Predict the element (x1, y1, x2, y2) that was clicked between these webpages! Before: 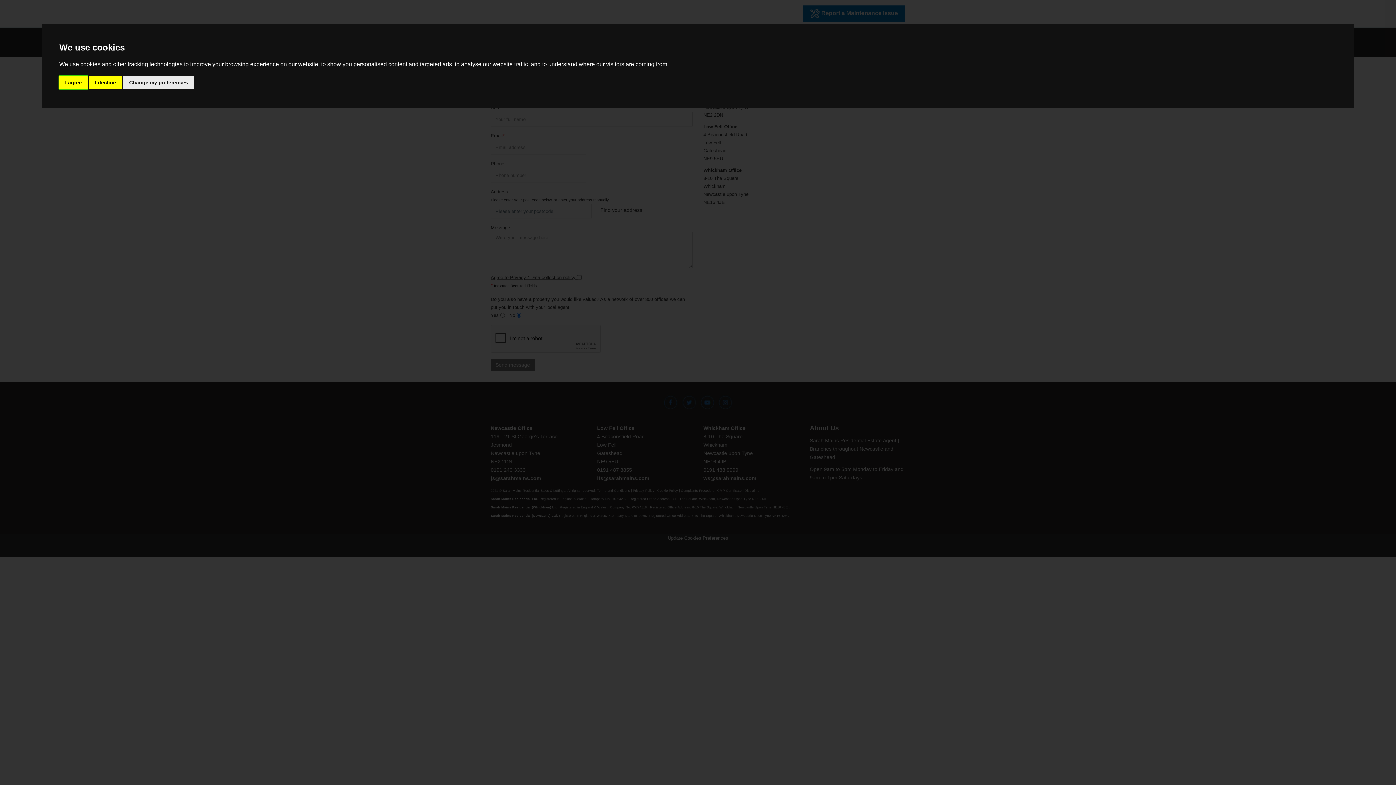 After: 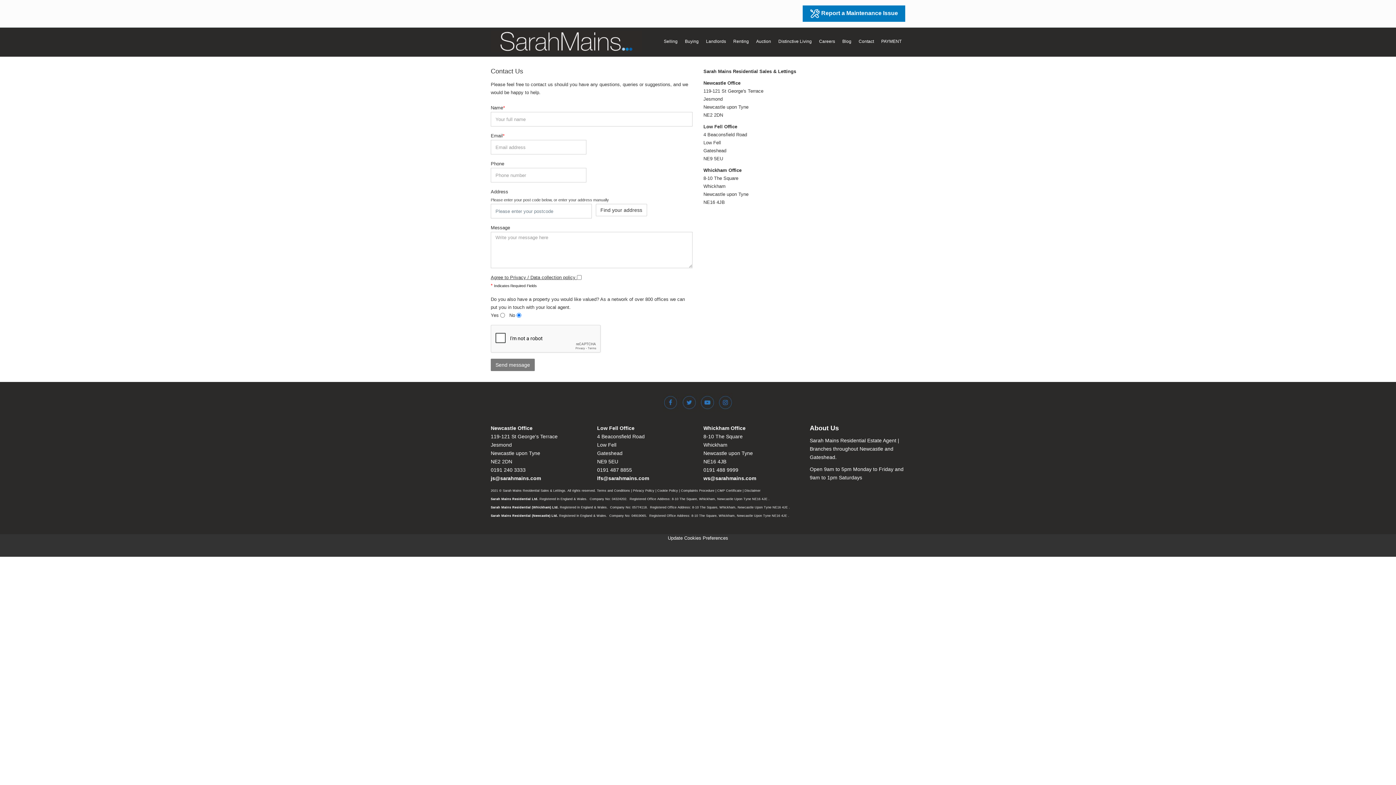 Action: bbox: (59, 75, 87, 89) label: I agree